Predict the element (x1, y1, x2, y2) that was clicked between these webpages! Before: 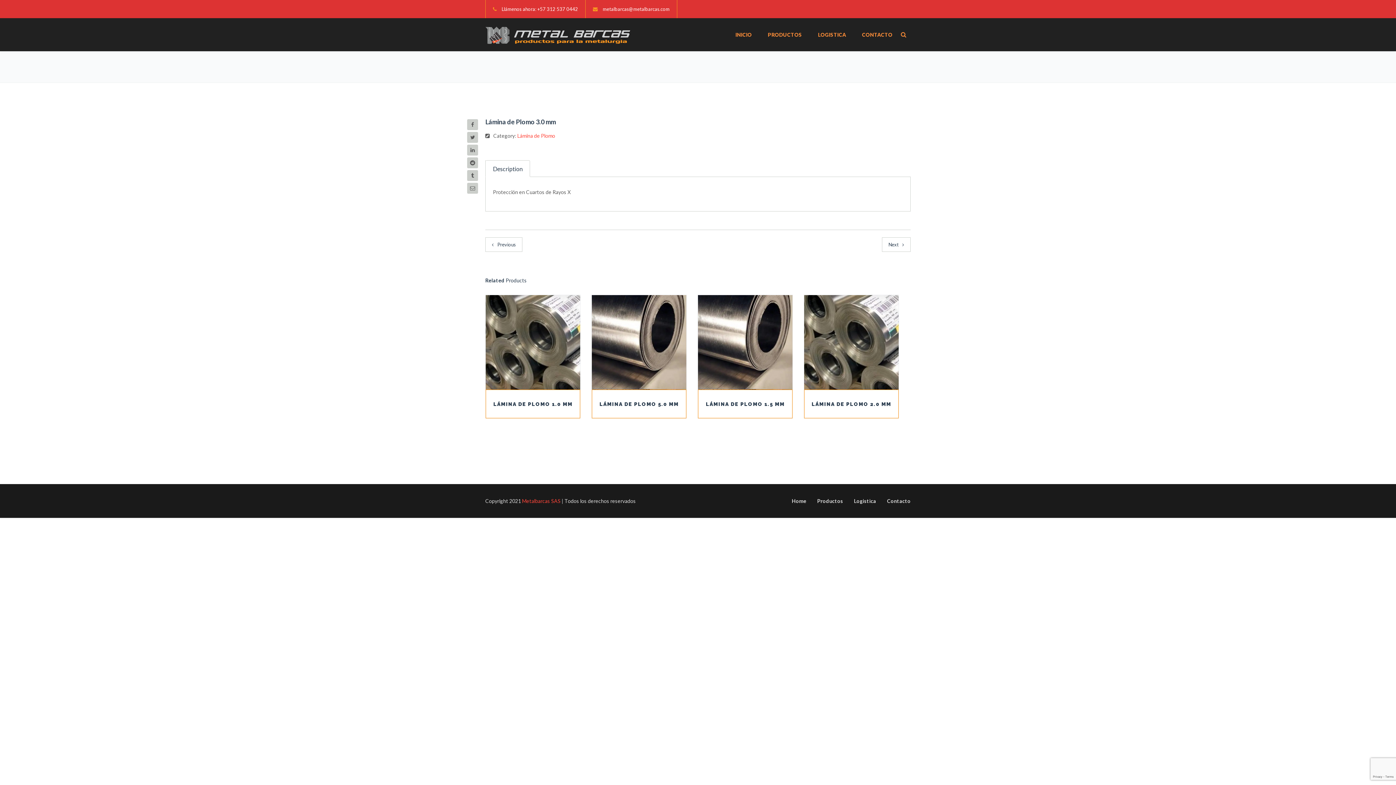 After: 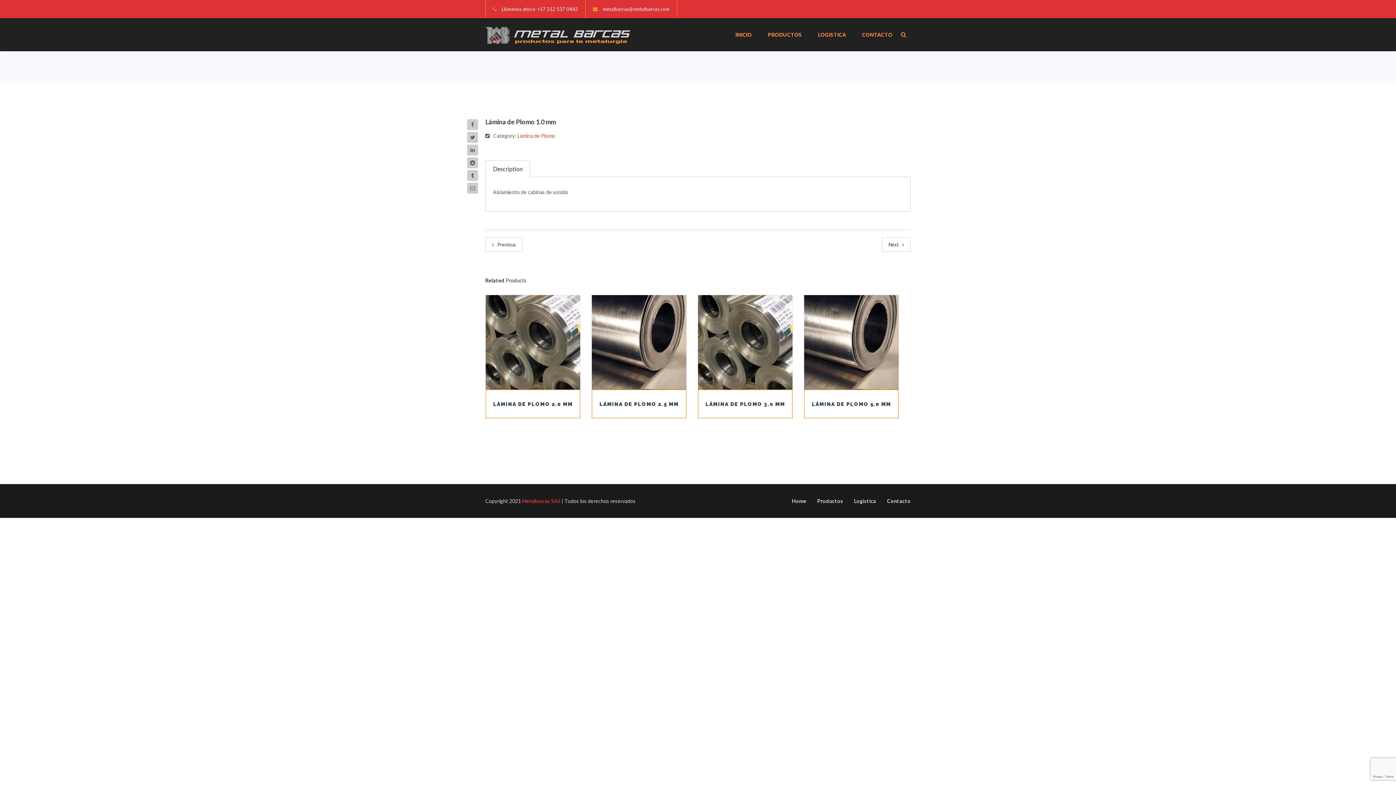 Action: label: LÁMINA DE PLOMO 1.0 MM bbox: (486, 393, 580, 414)